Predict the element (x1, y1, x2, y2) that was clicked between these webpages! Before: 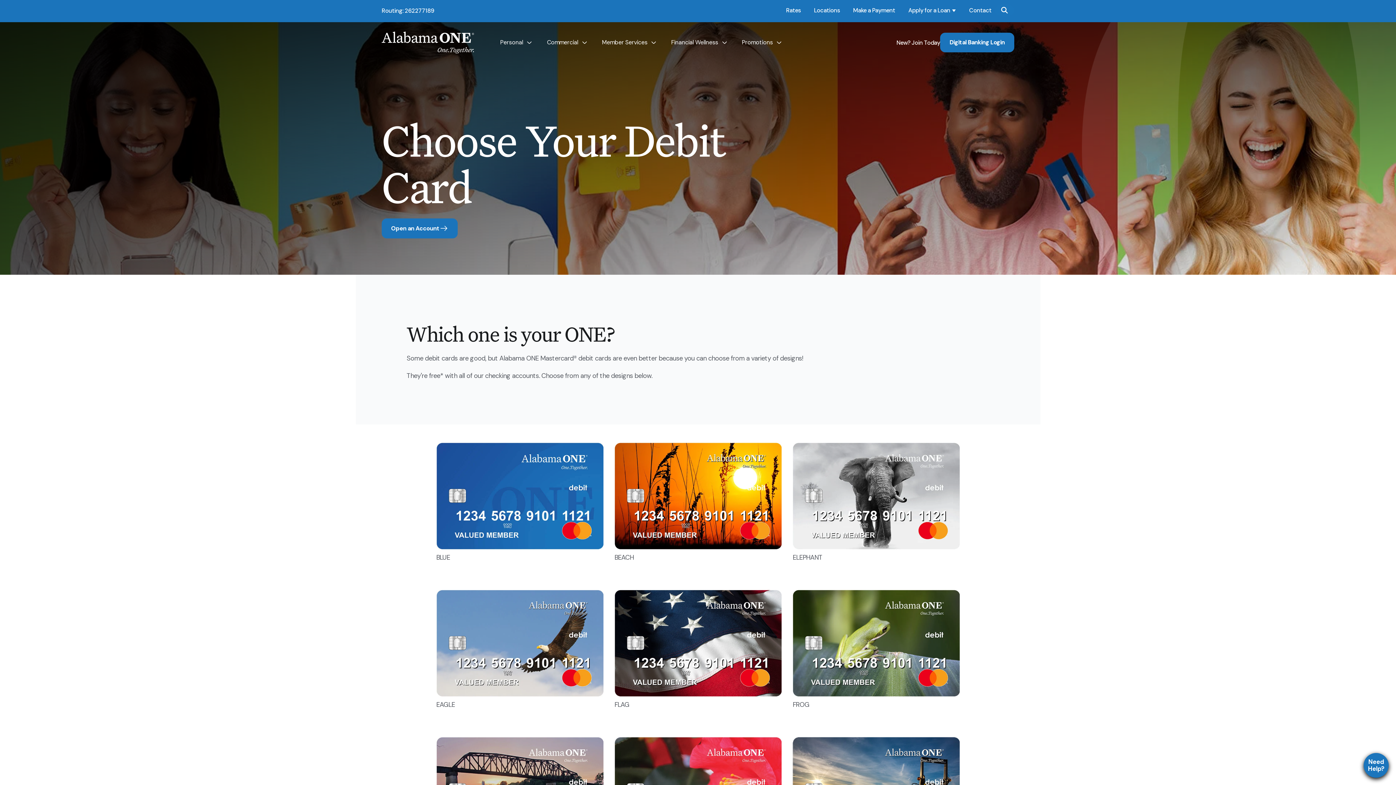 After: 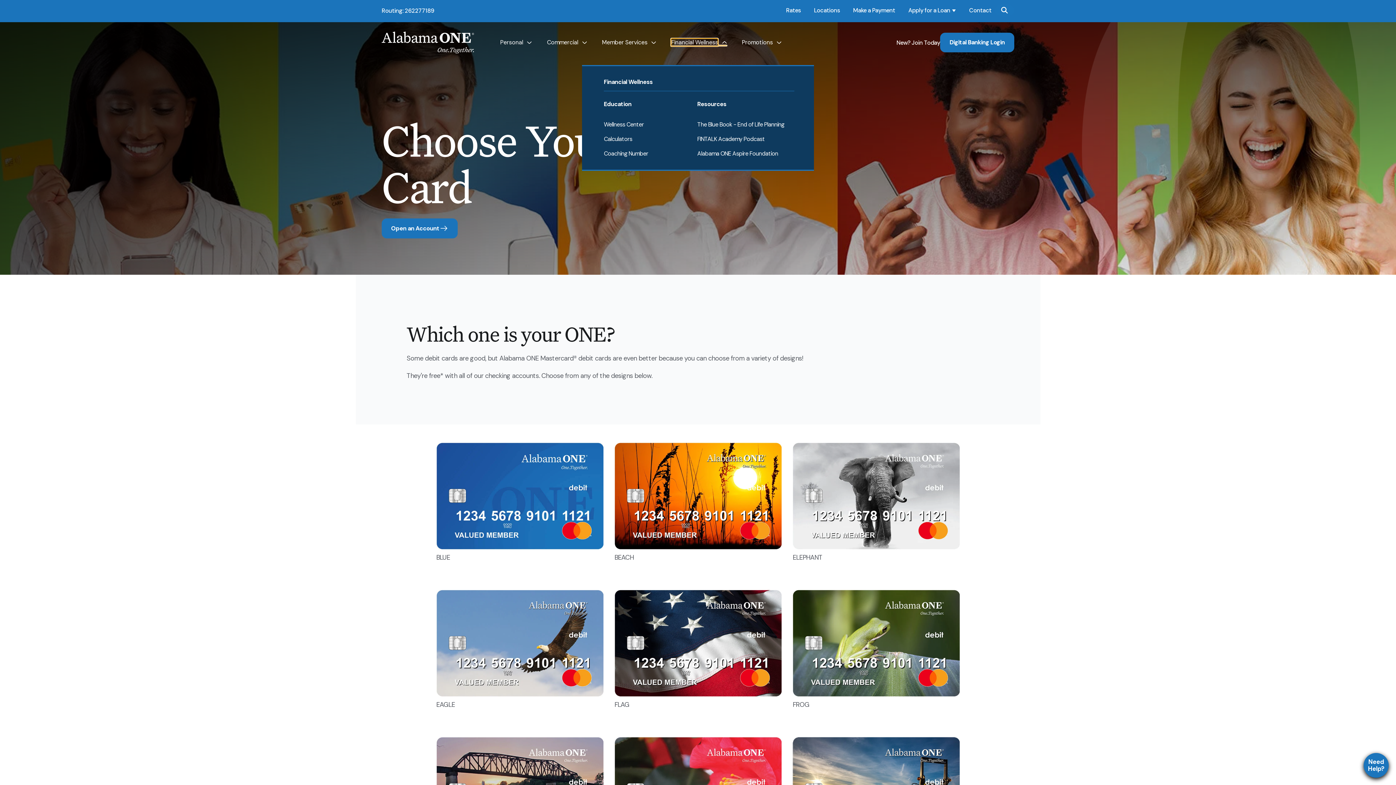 Action: bbox: (671, 39, 718, 45) label: Financial Wellness